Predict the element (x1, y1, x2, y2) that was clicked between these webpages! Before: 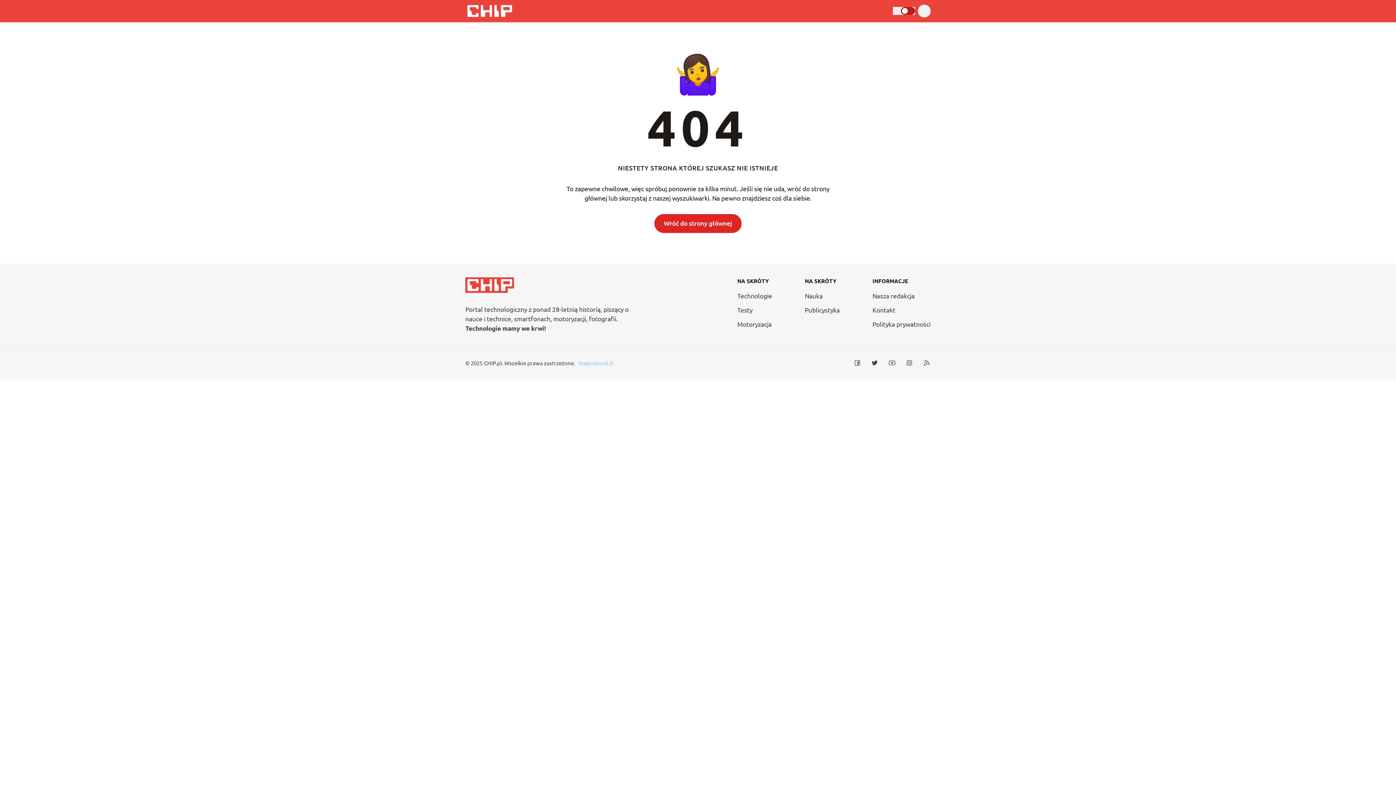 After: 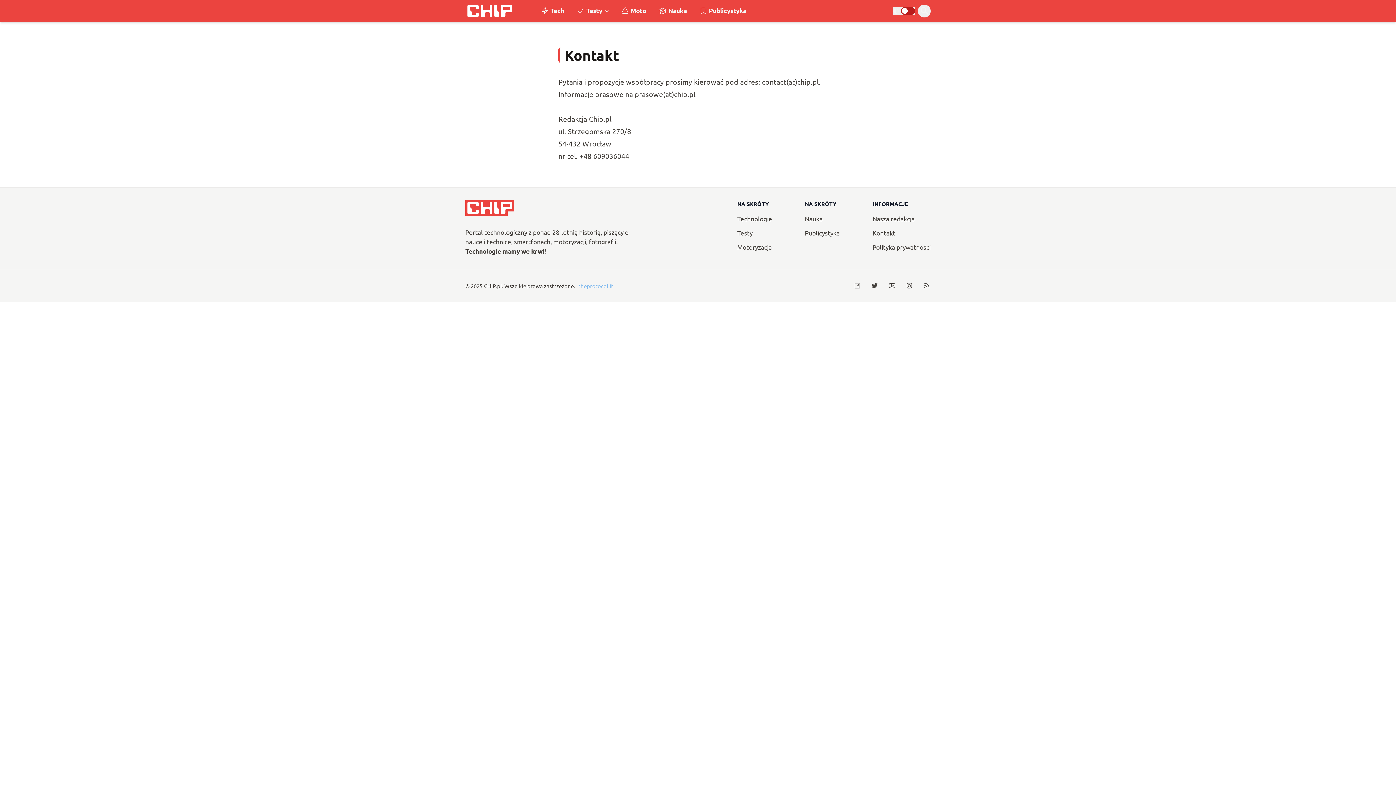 Action: label: Kontakt bbox: (872, 306, 895, 313)